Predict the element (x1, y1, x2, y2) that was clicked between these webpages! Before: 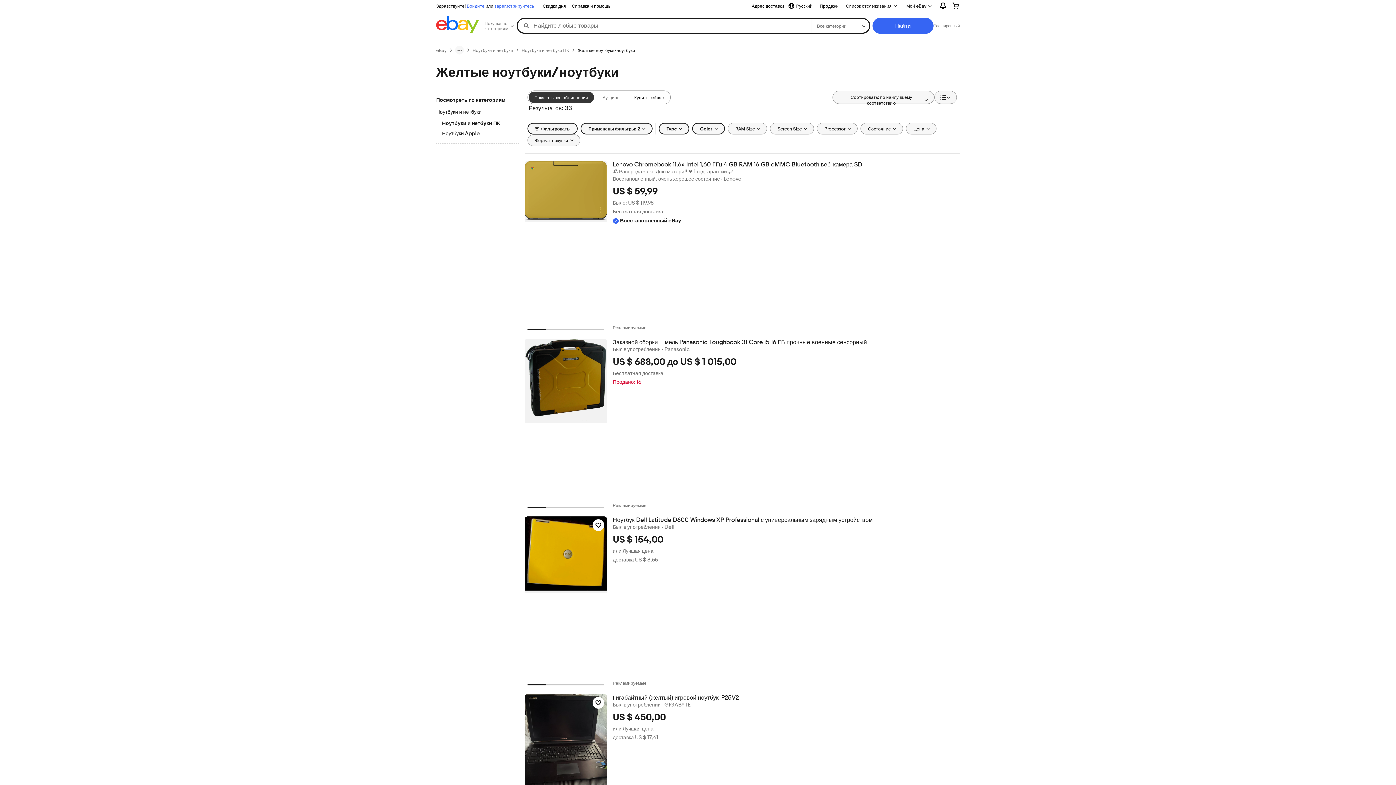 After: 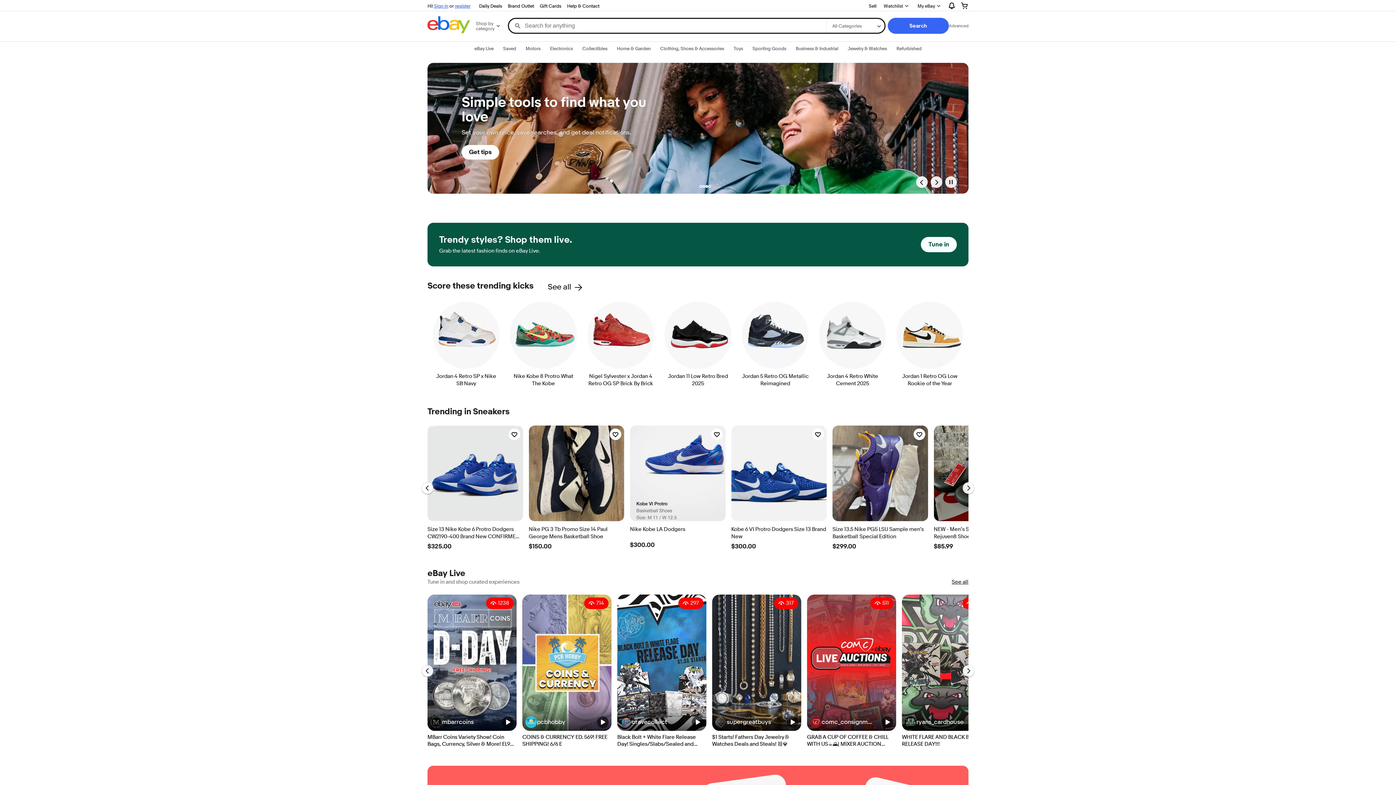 Action: bbox: (436, 16, 478, 35)